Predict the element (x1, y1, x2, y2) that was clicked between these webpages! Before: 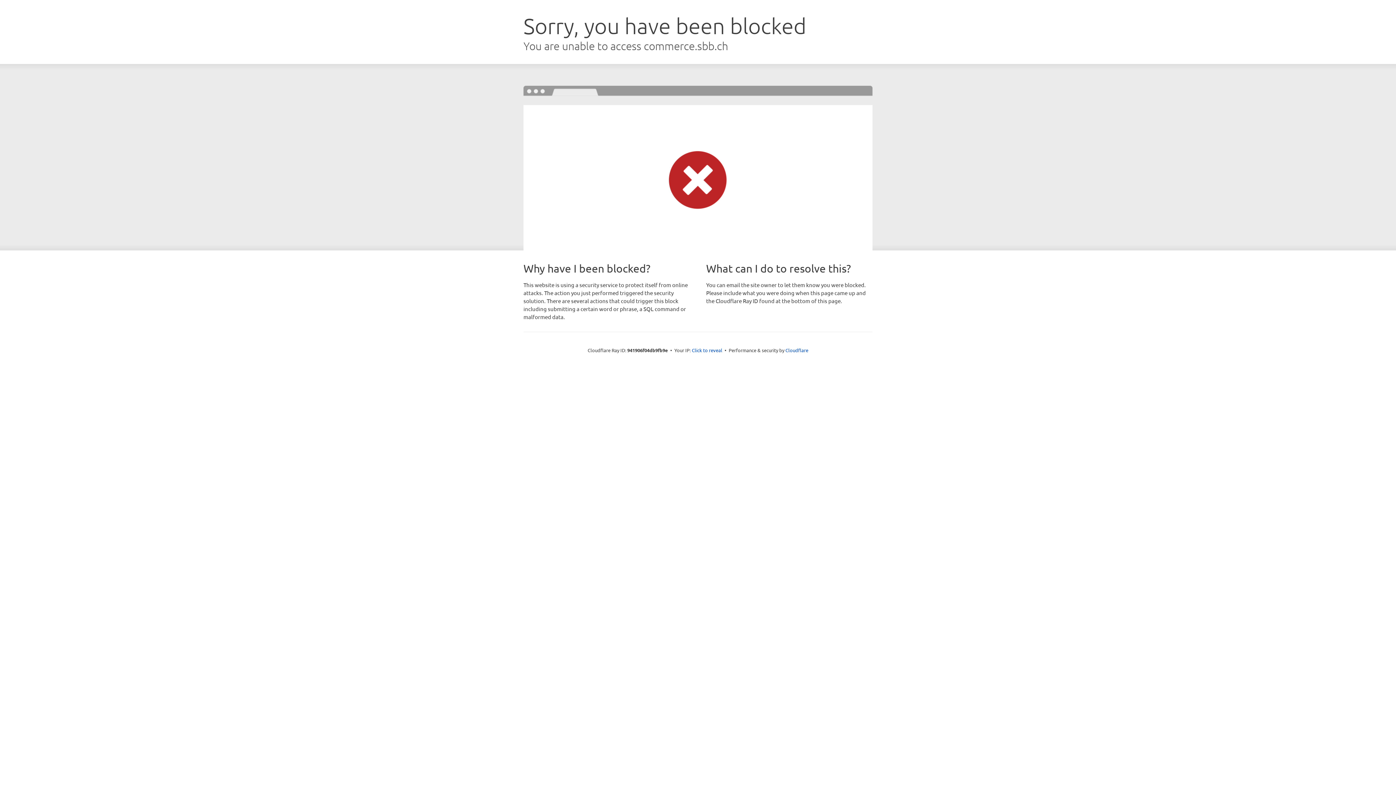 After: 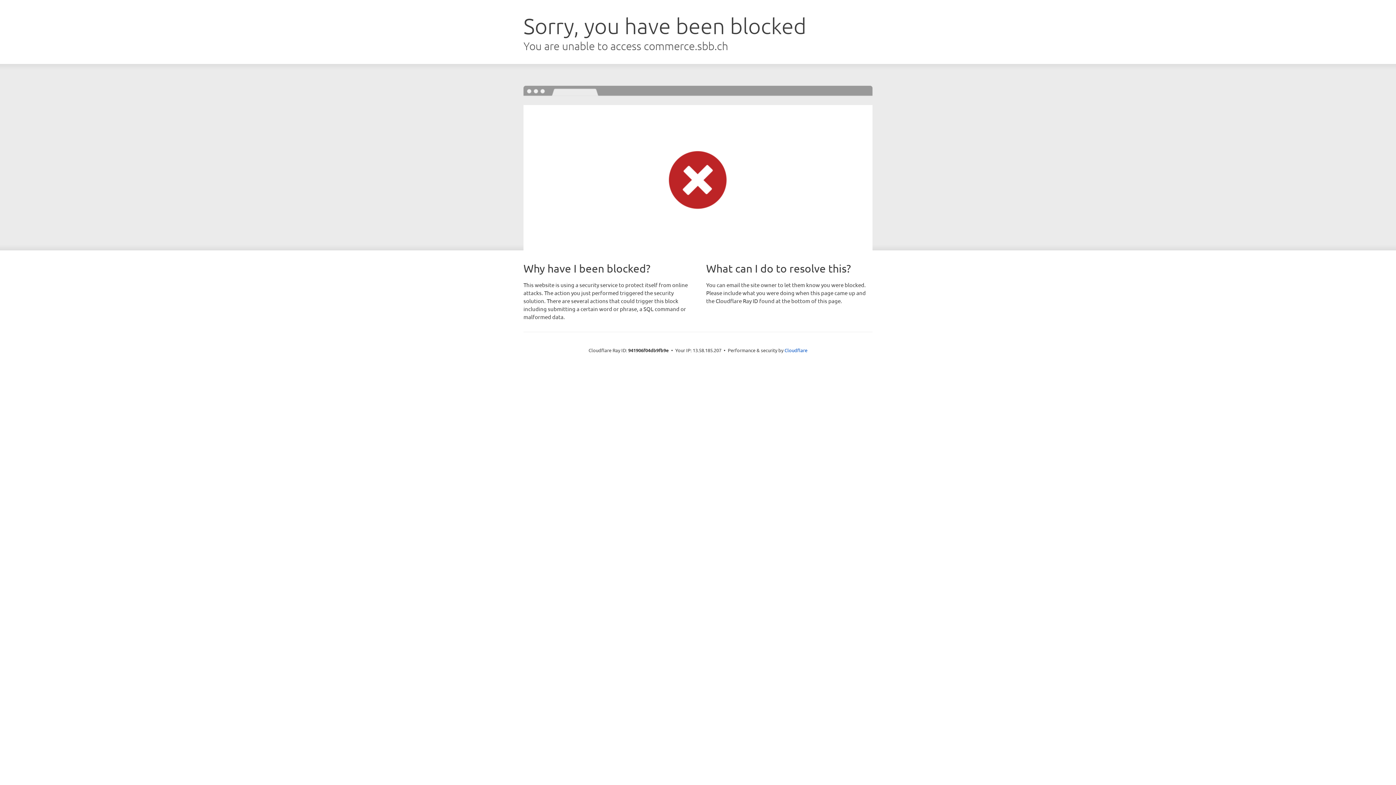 Action: label: Click to reveal bbox: (692, 346, 722, 353)